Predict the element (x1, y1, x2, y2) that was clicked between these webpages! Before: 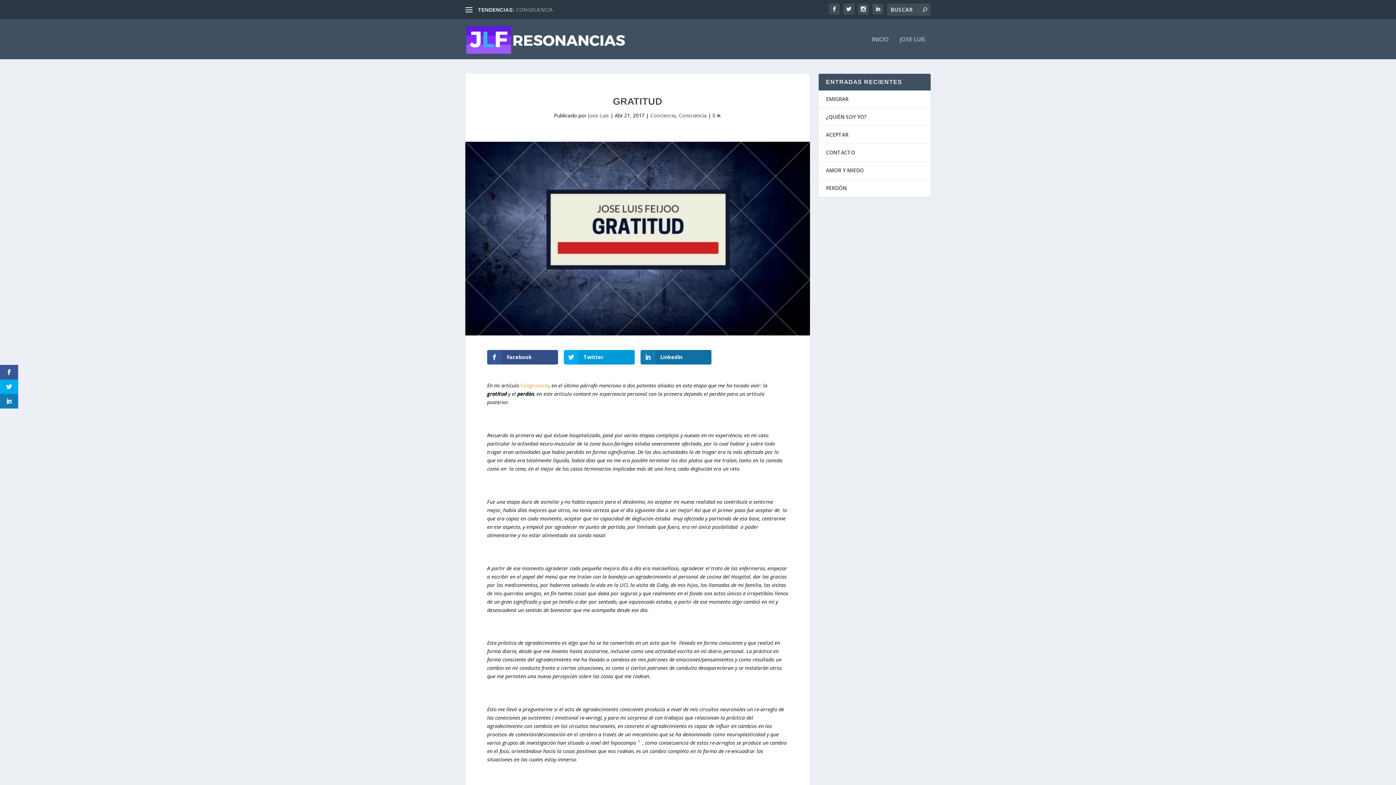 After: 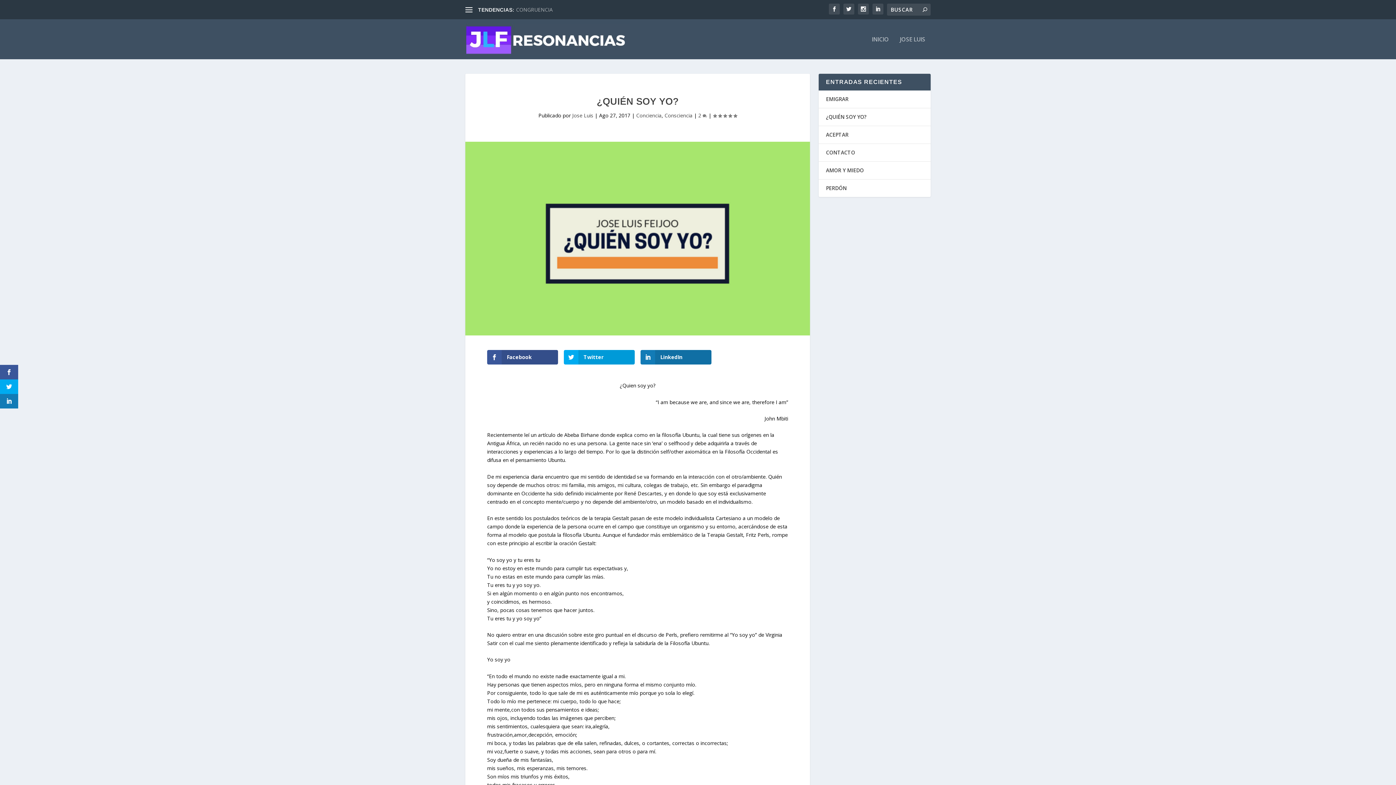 Action: label: ¿QUIÉN SOY YO? bbox: (826, 113, 866, 120)